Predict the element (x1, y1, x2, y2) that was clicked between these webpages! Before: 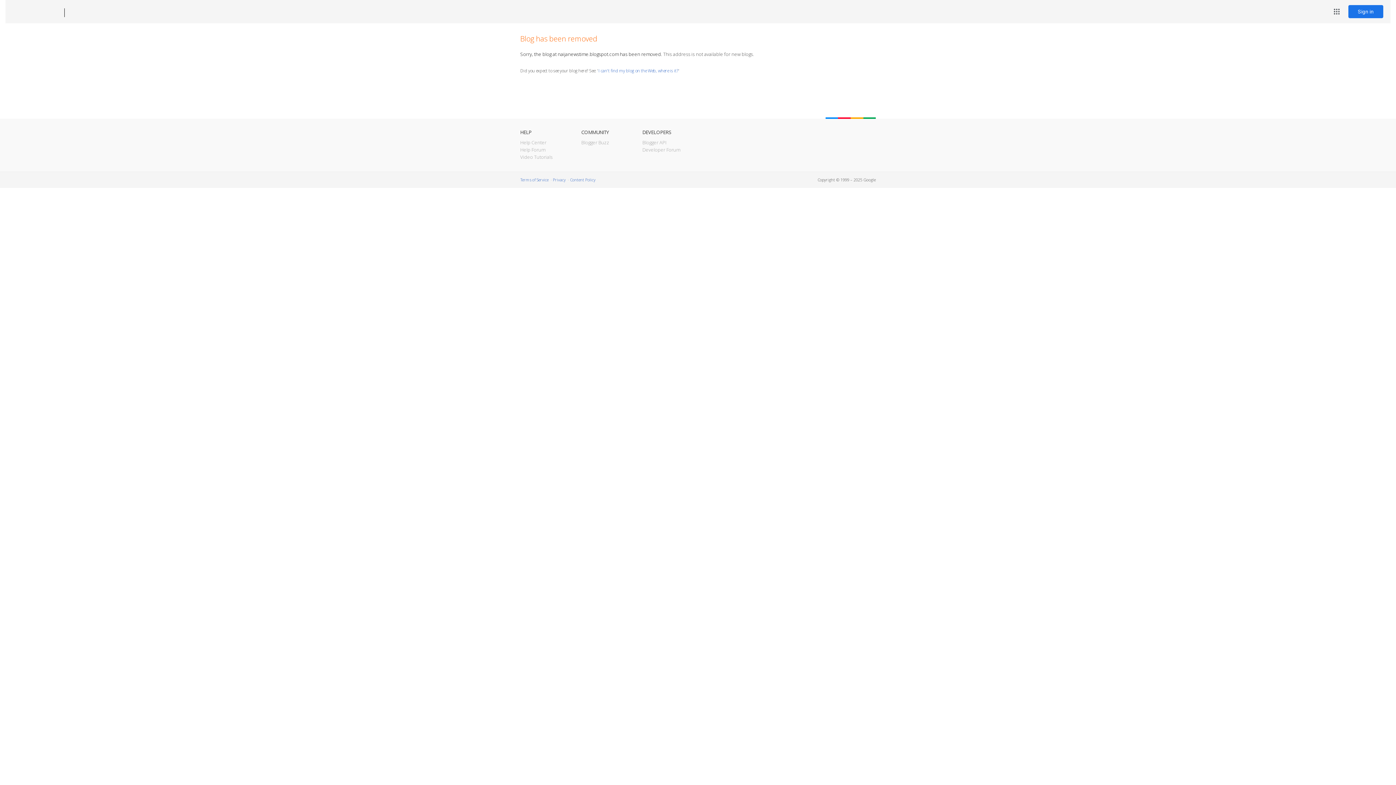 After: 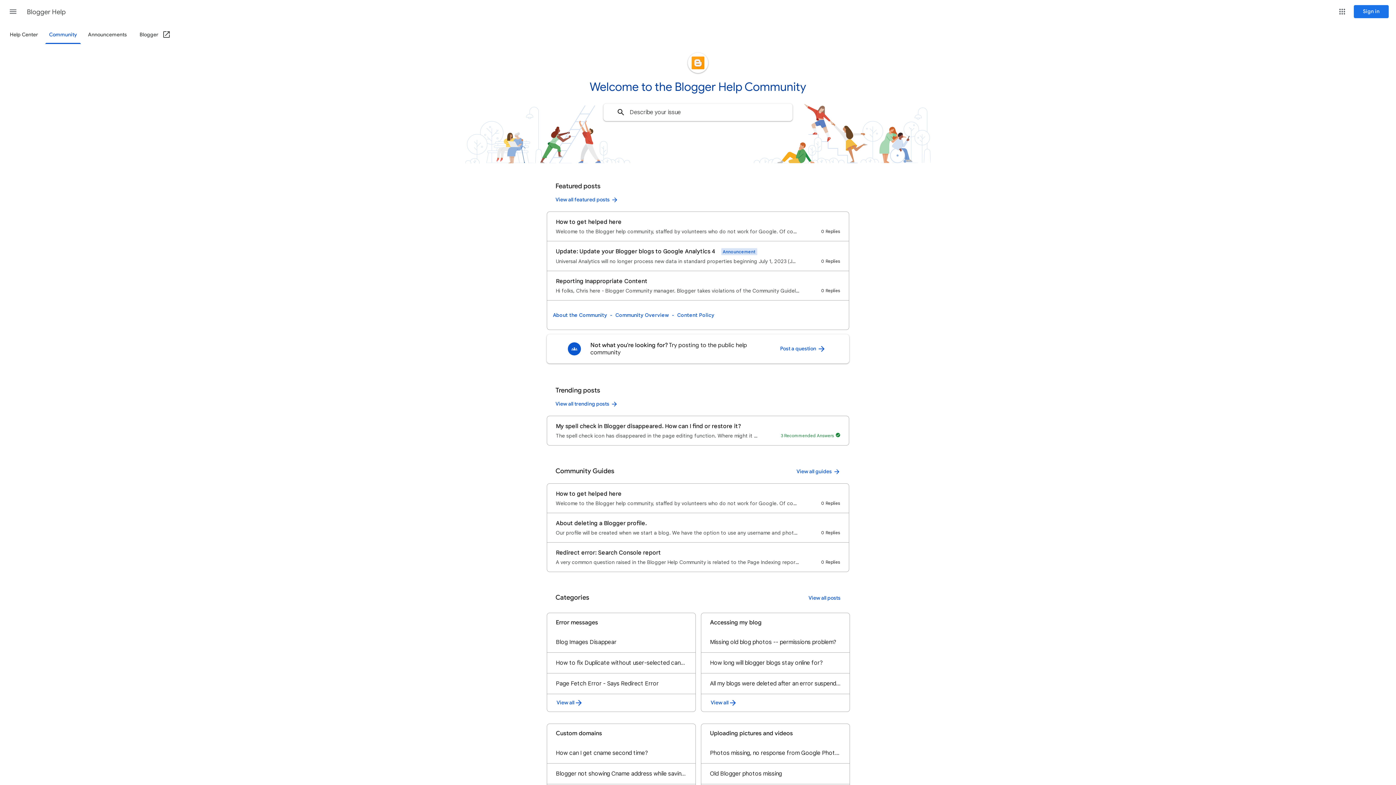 Action: bbox: (520, 146, 545, 153) label: Help Forum